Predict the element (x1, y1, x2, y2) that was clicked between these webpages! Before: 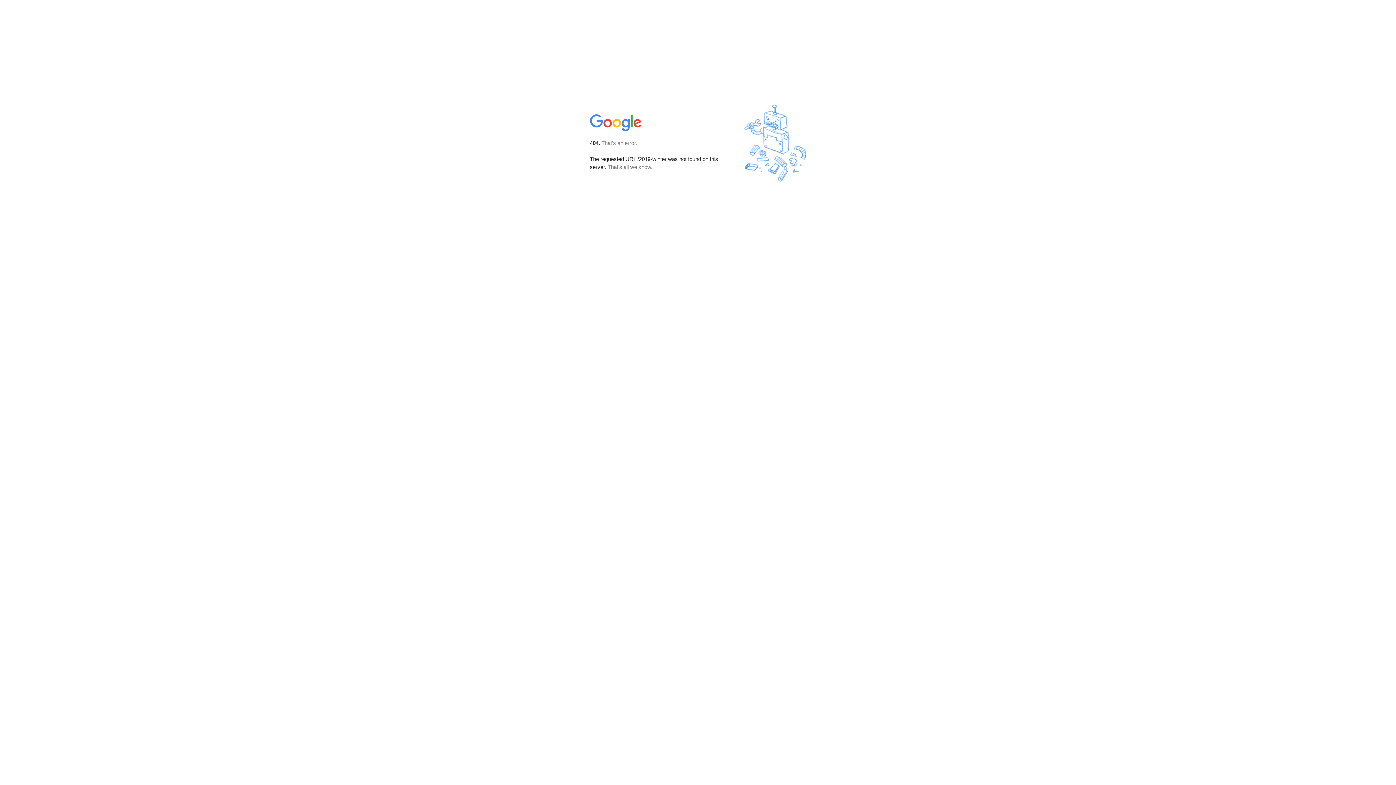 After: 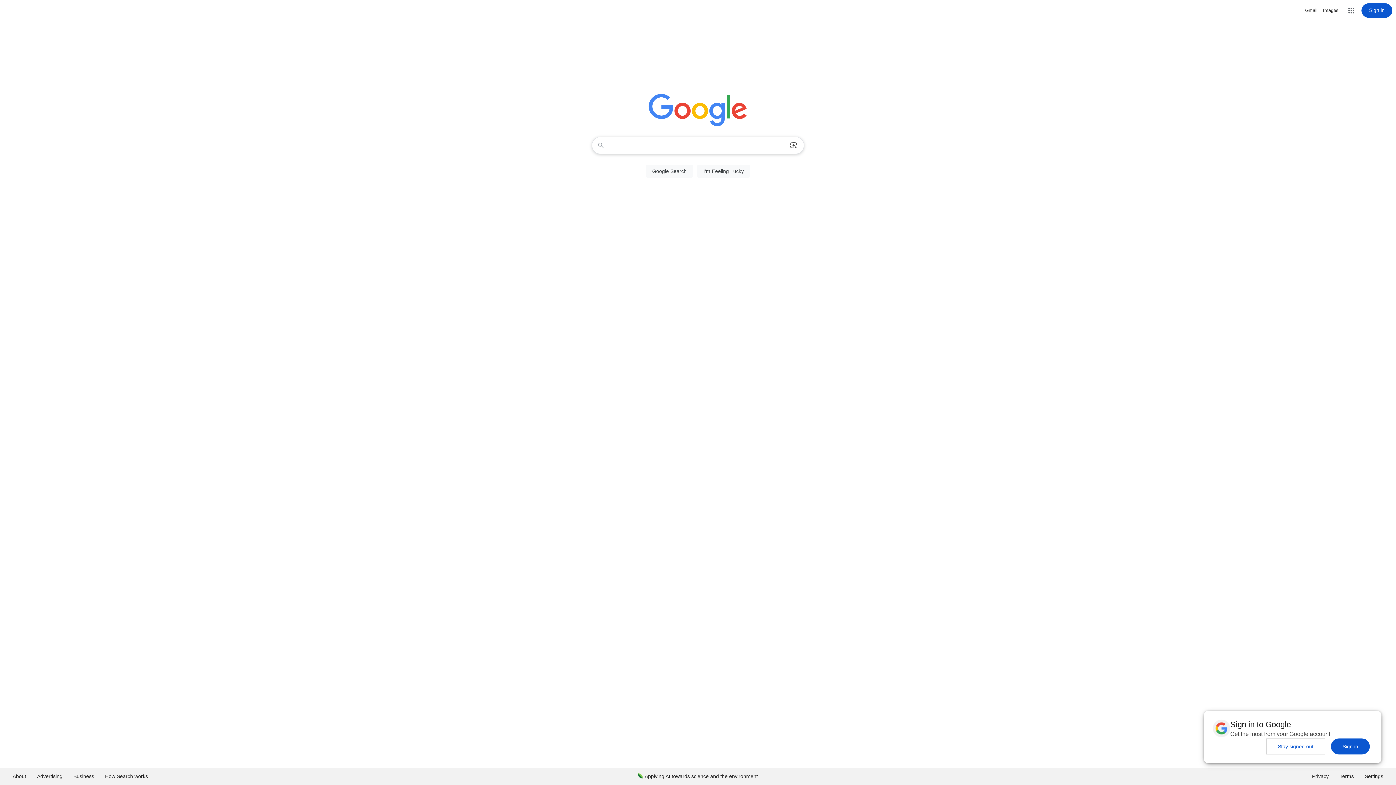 Action: bbox: (590, 127, 642, 134)